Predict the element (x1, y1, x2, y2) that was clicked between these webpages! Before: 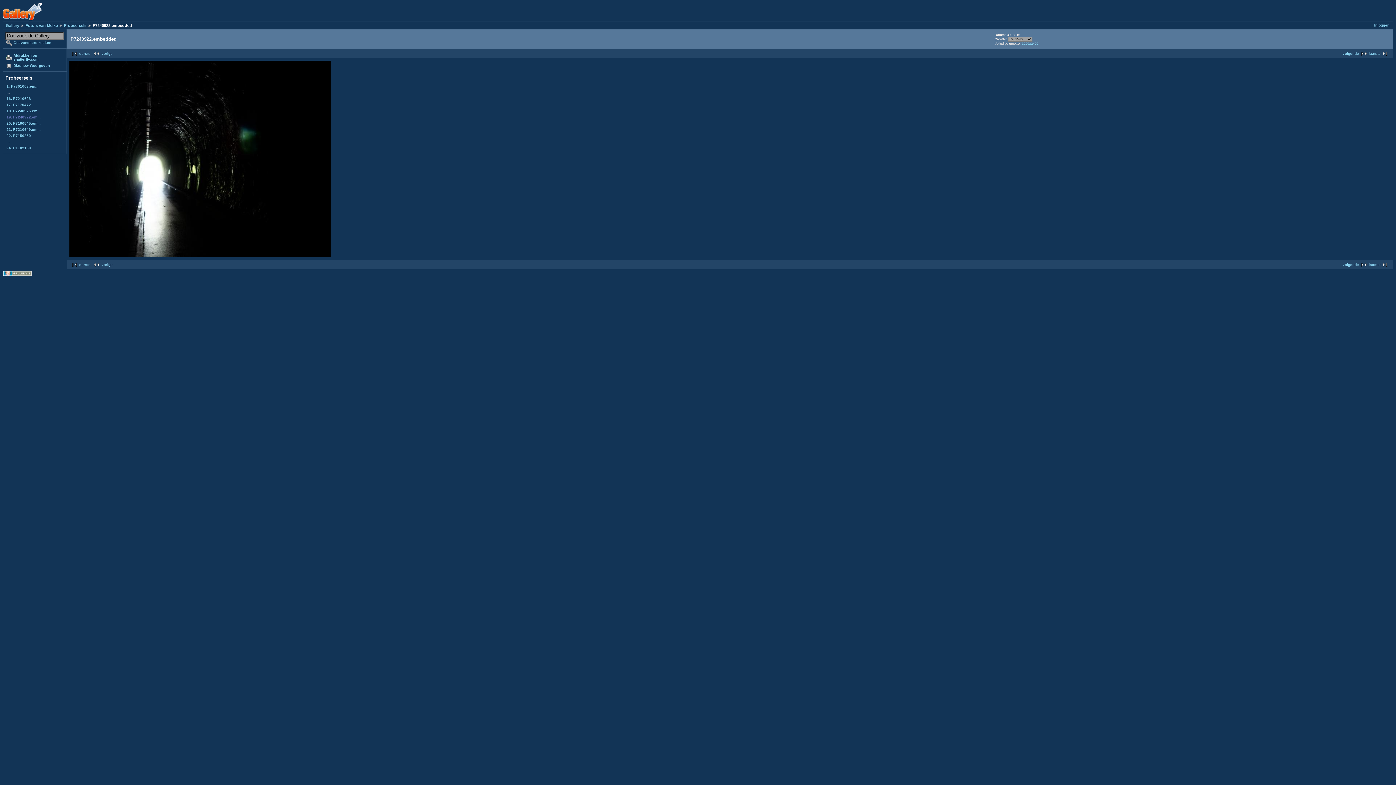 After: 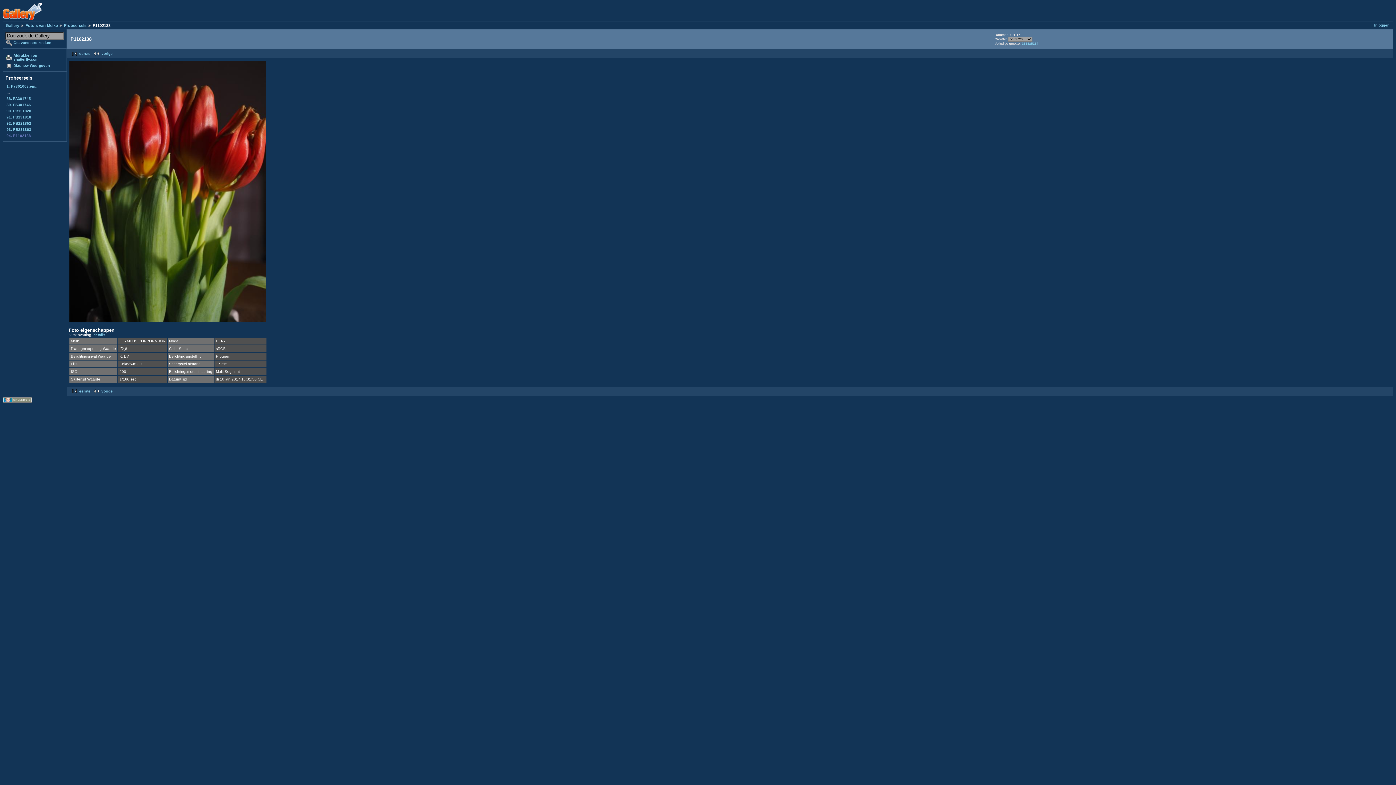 Action: bbox: (1369, 51, 1390, 55) label: laatste